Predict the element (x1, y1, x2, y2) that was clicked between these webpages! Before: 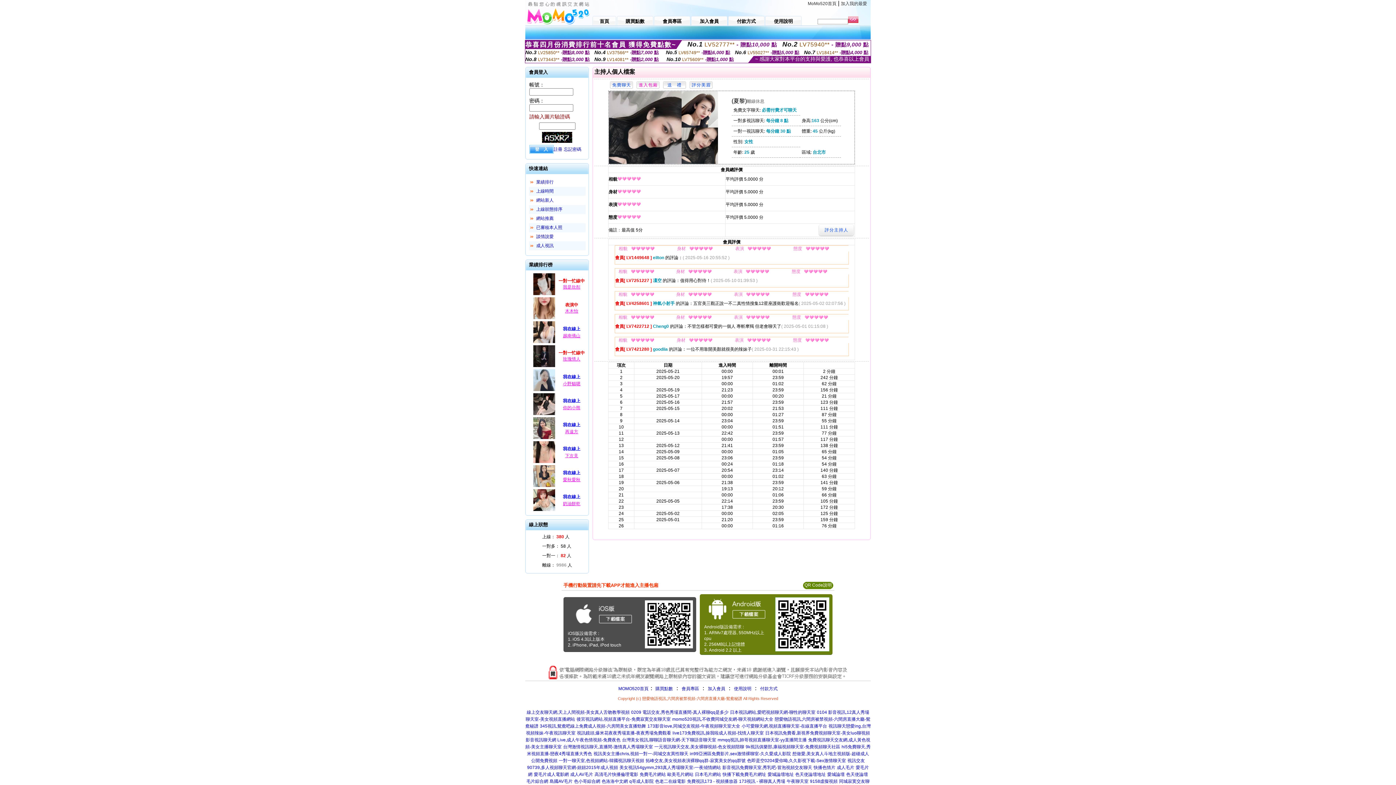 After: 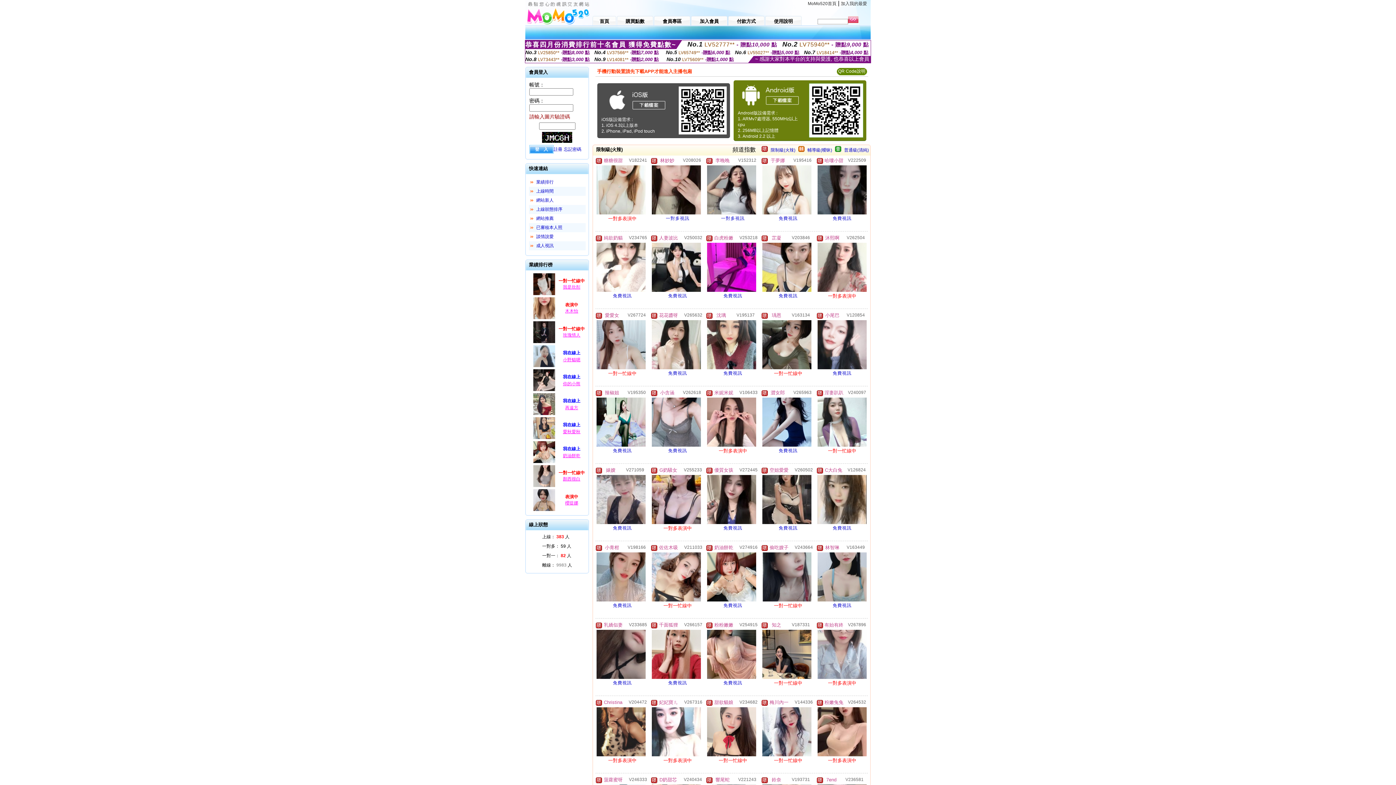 Action: label: 成人視訊 bbox: (536, 243, 553, 248)